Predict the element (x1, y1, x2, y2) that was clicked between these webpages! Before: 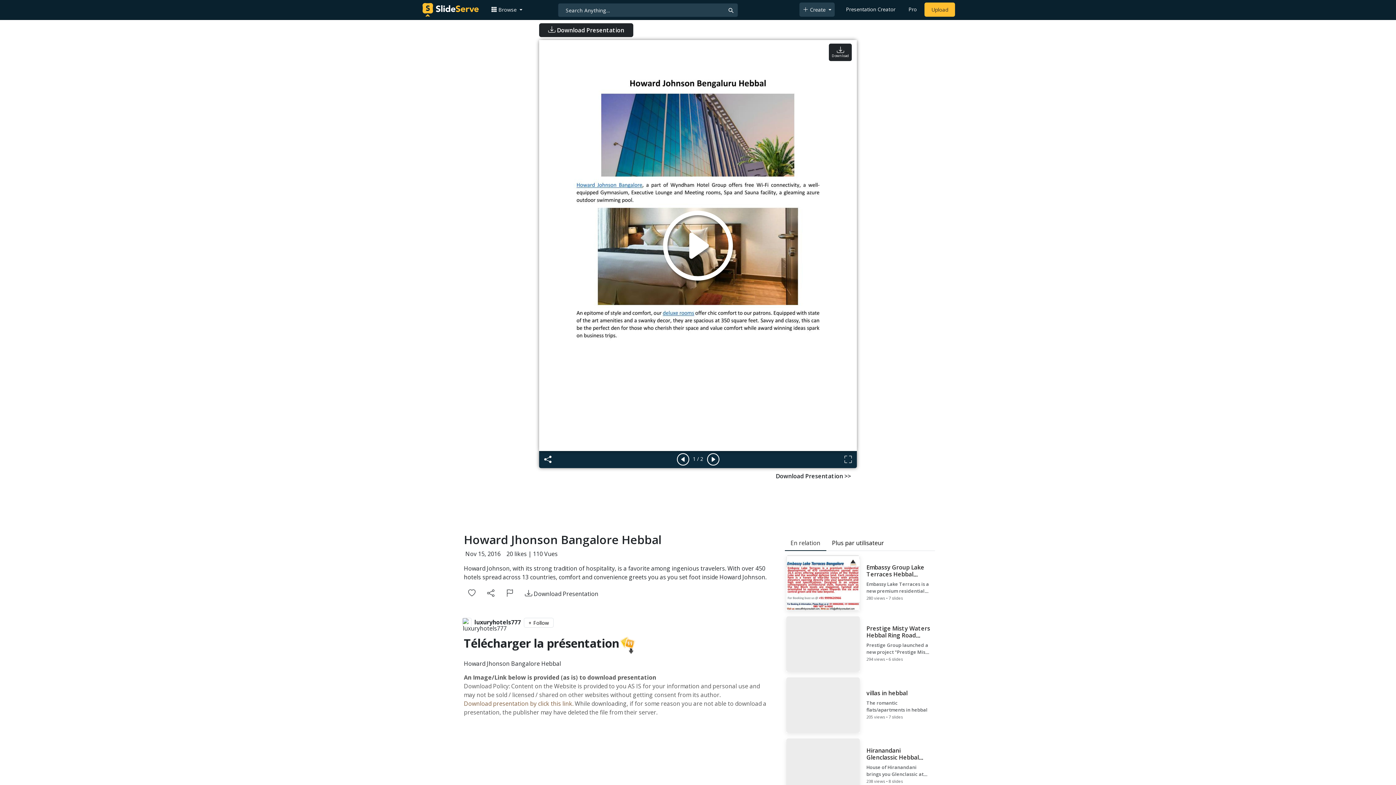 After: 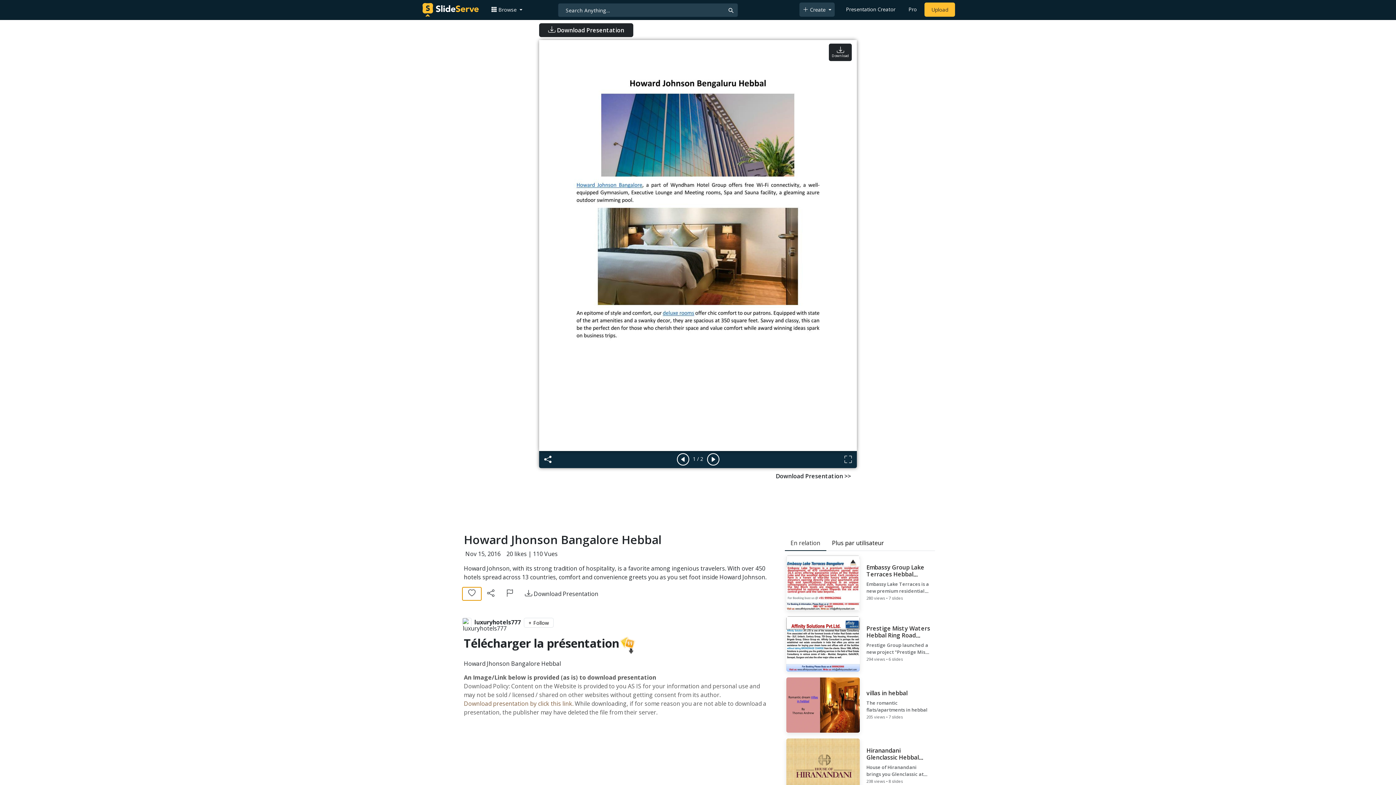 Action: bbox: (462, 587, 481, 600)